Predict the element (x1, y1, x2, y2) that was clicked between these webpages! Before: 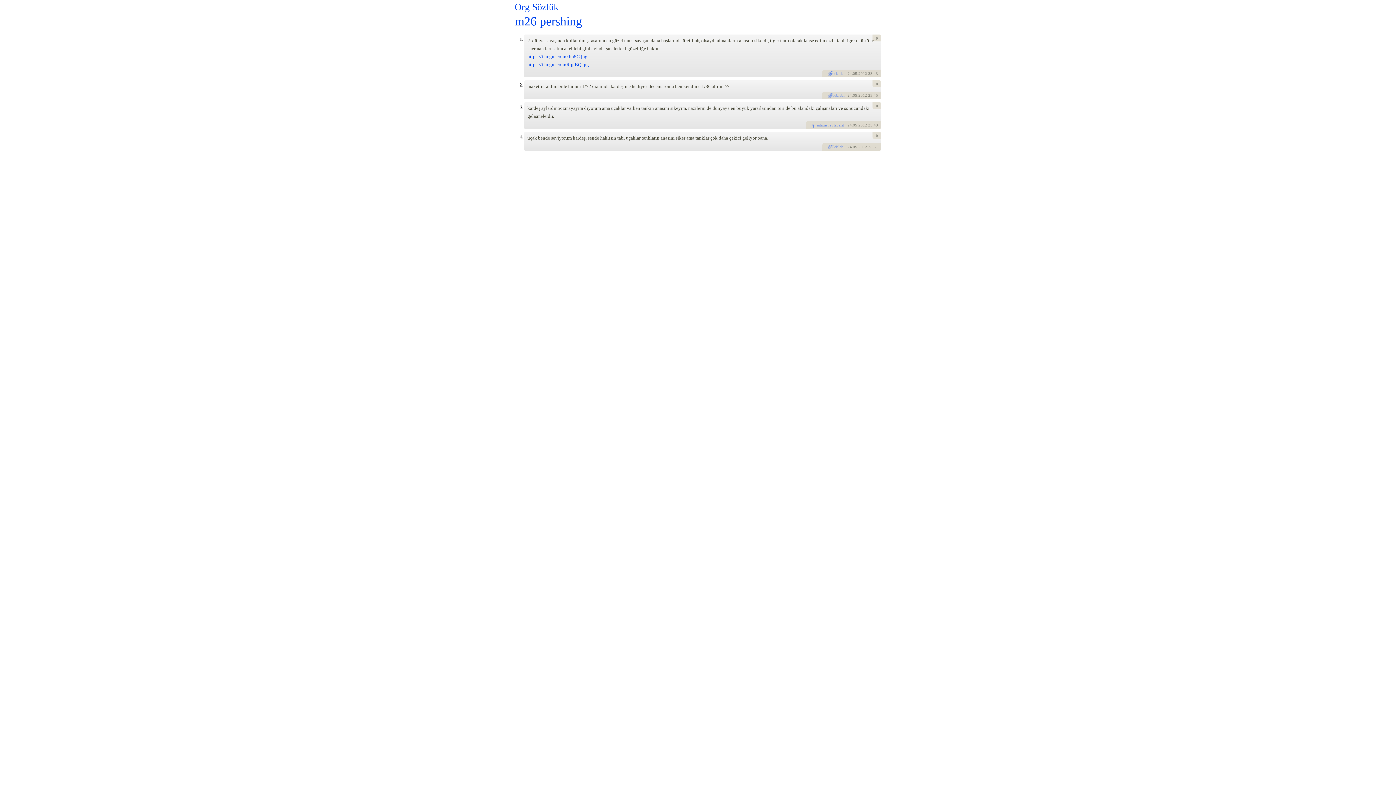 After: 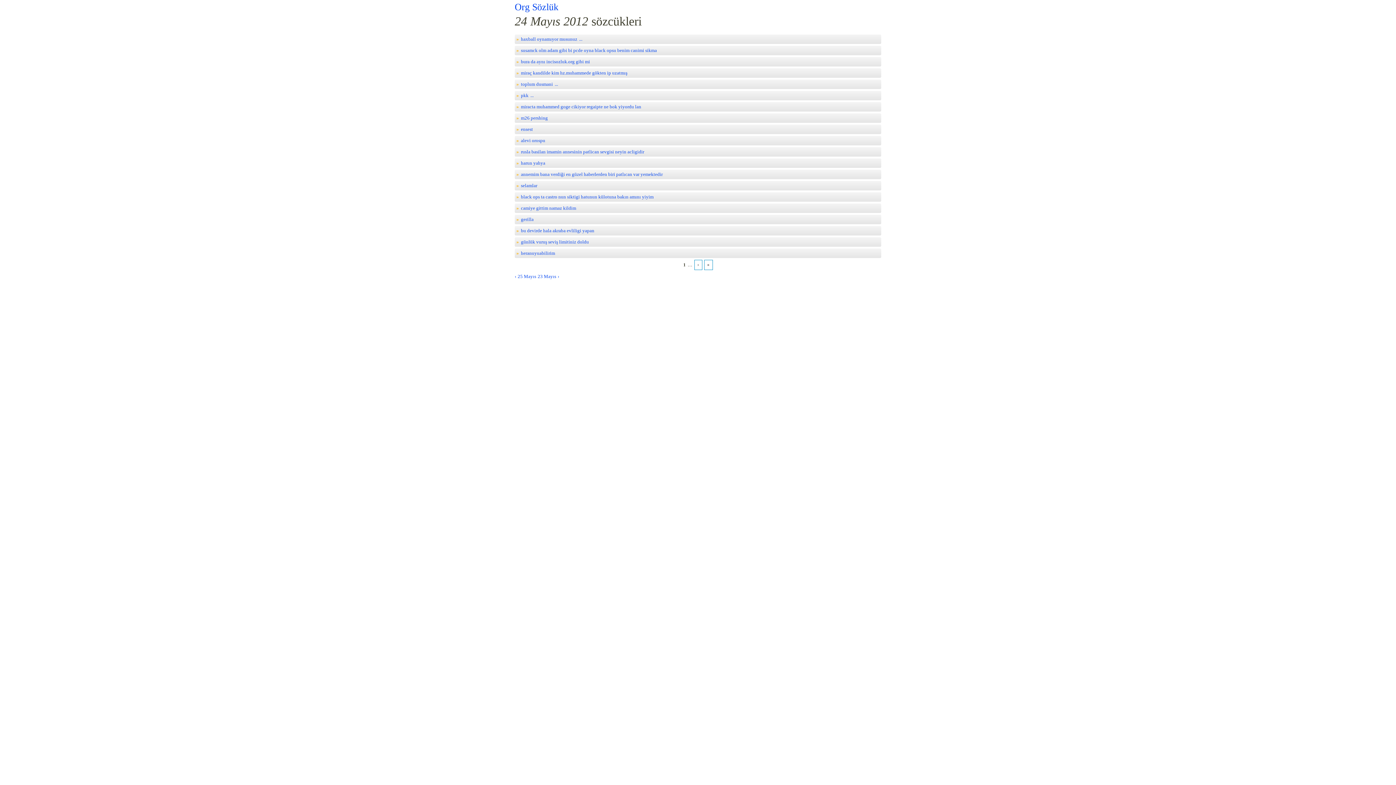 Action: label: 24 bbox: (847, 93, 852, 97)